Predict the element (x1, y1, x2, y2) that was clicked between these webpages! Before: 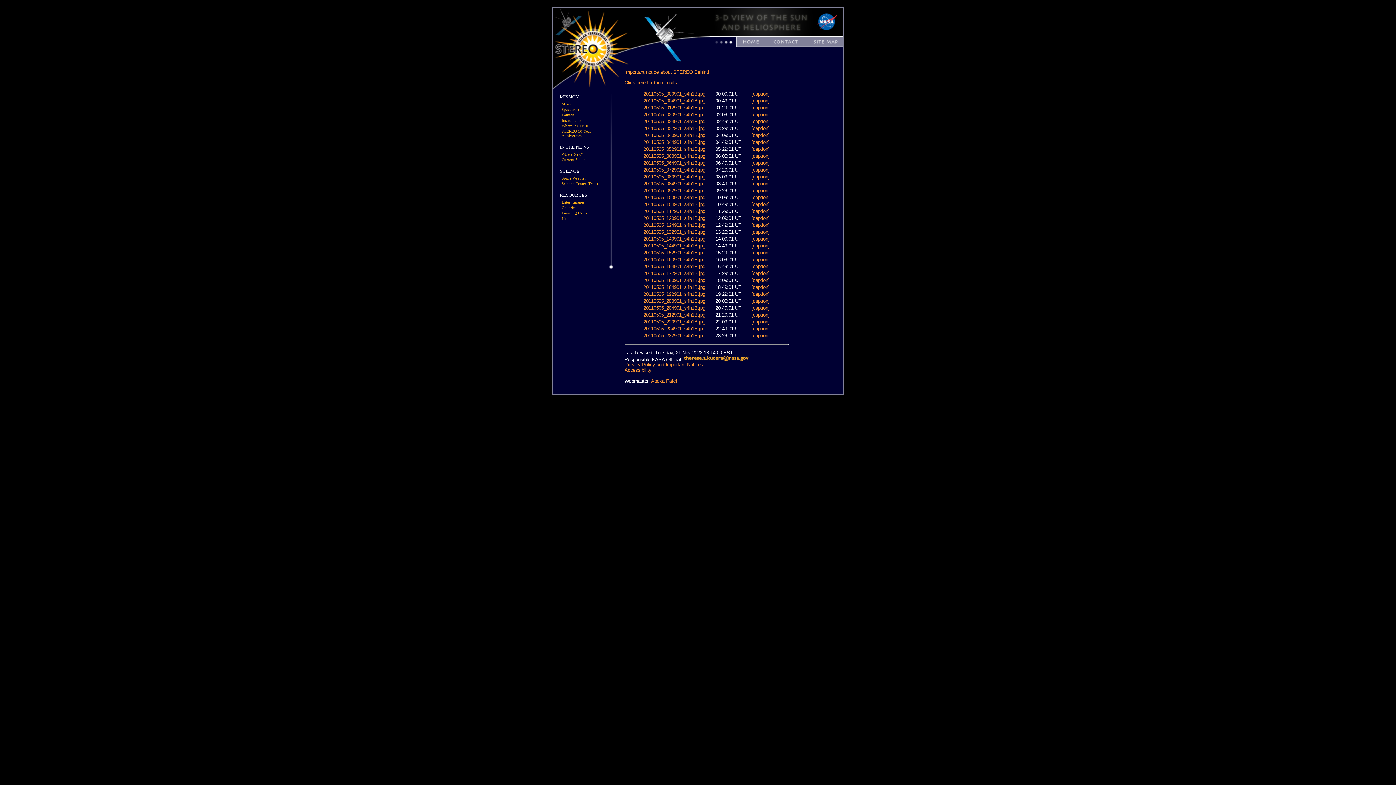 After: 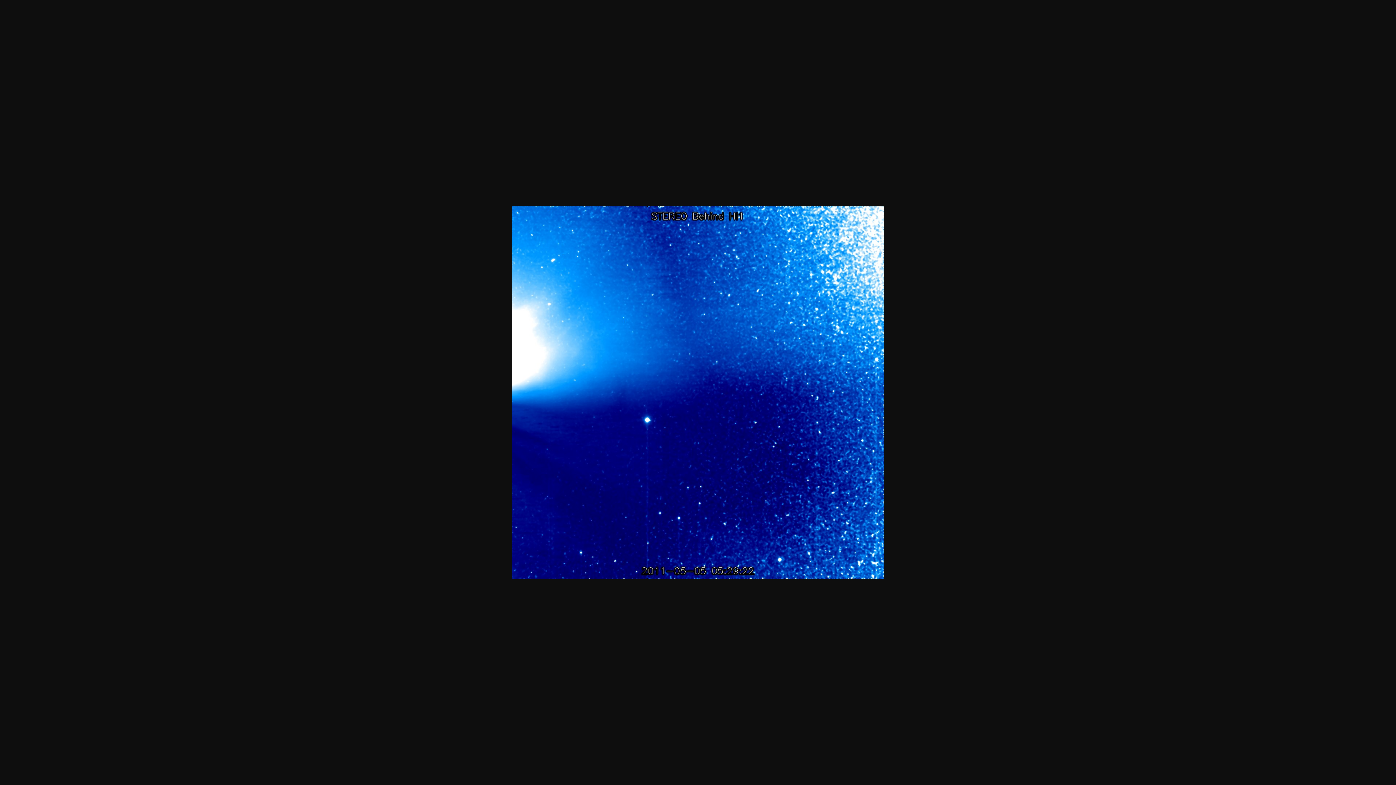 Action: label: 20110505_052901_s4h1B.jpg bbox: (643, 146, 705, 151)